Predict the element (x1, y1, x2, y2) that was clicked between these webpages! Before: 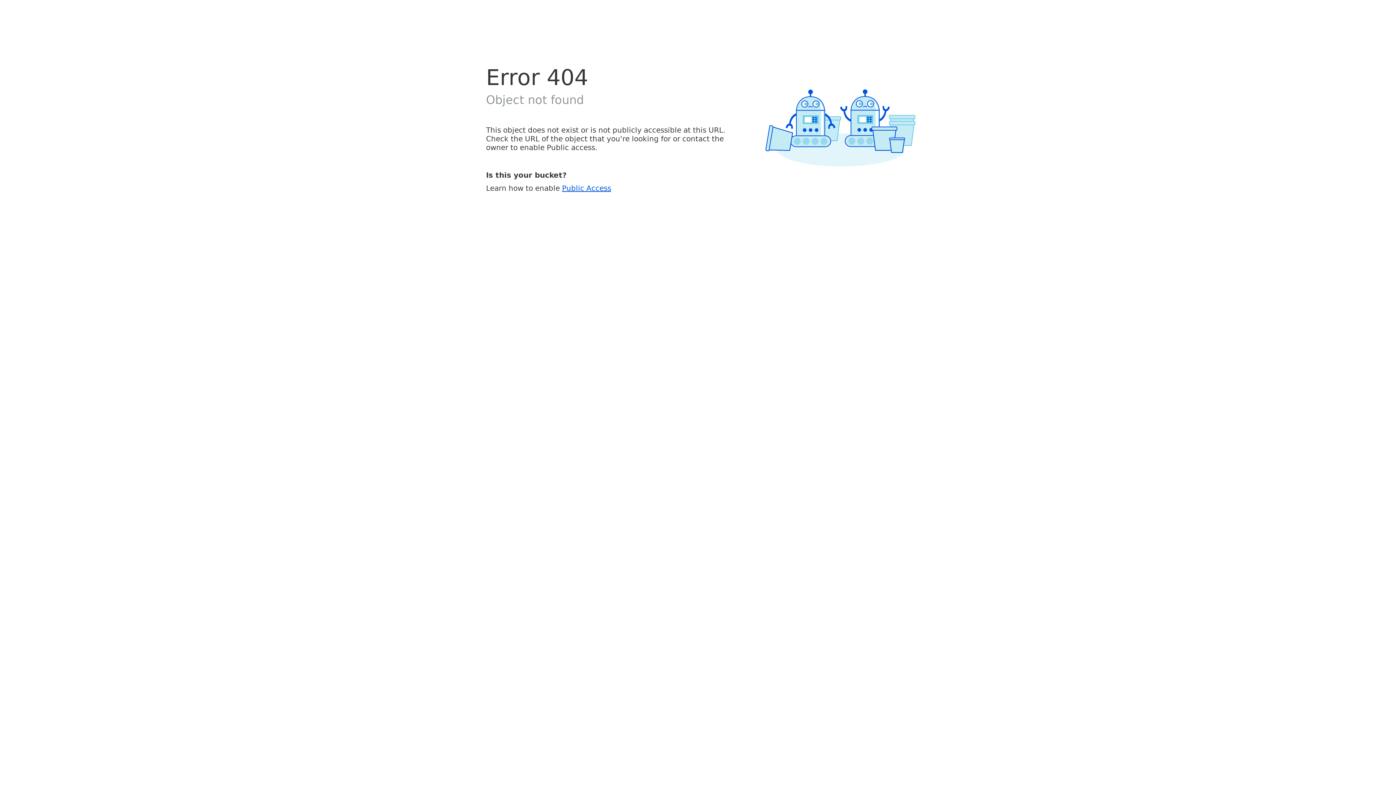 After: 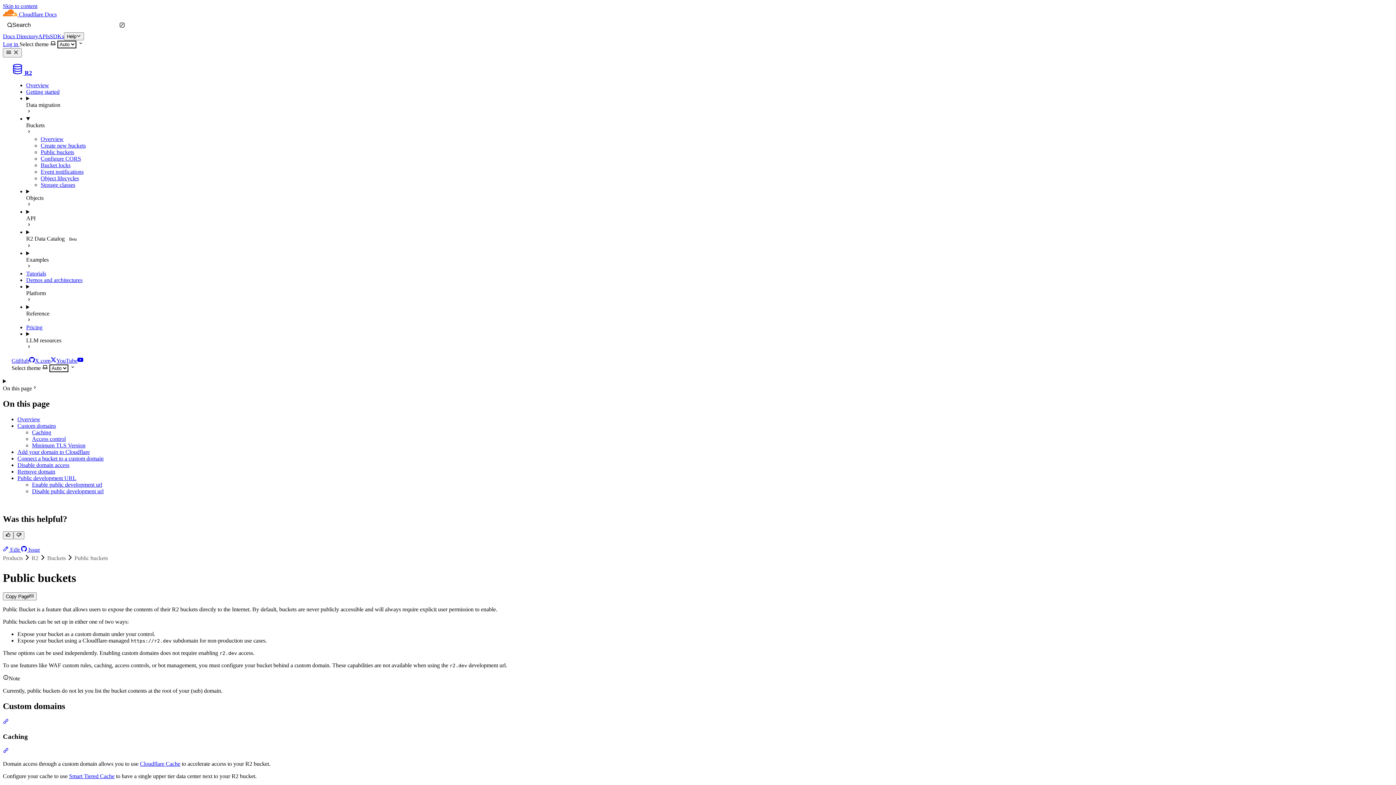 Action: label: Public Access bbox: (562, 183, 611, 192)